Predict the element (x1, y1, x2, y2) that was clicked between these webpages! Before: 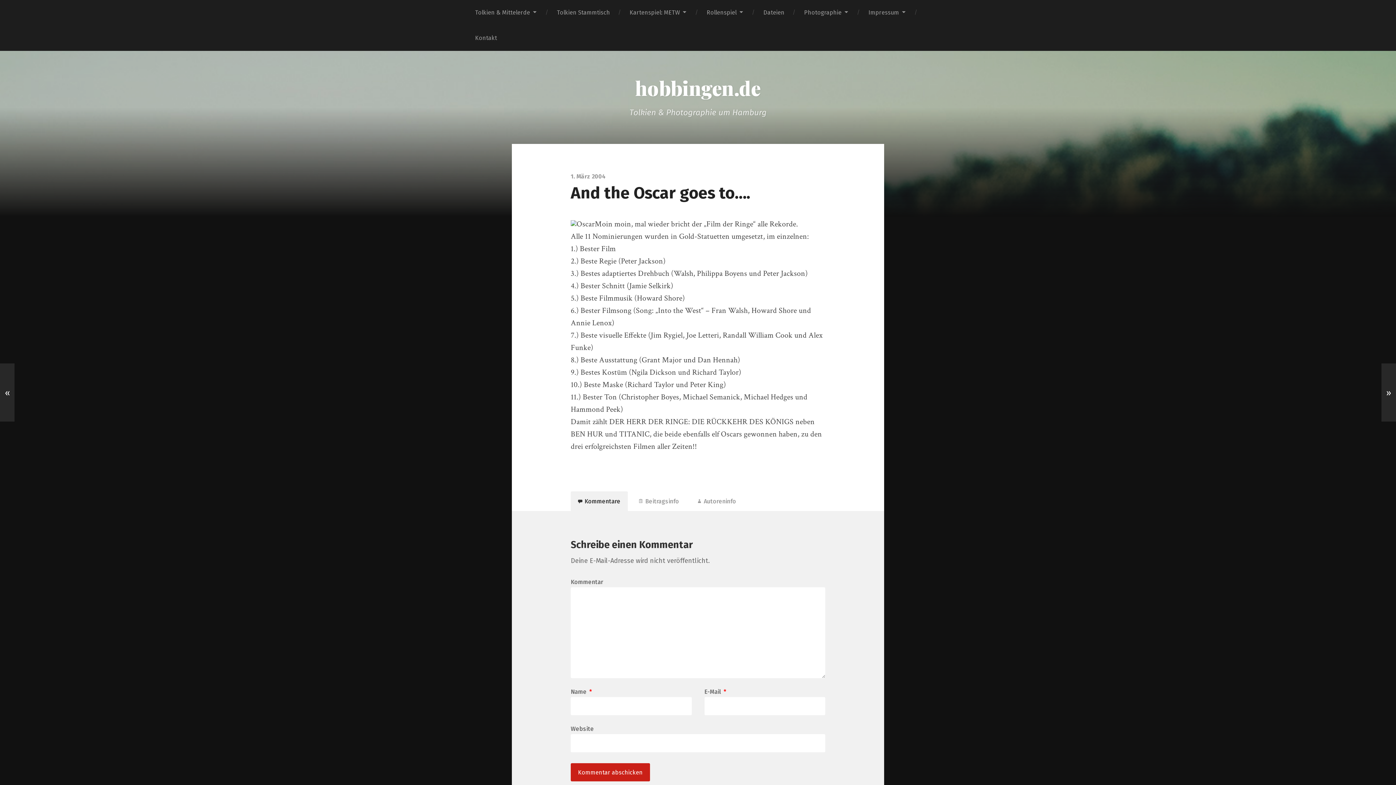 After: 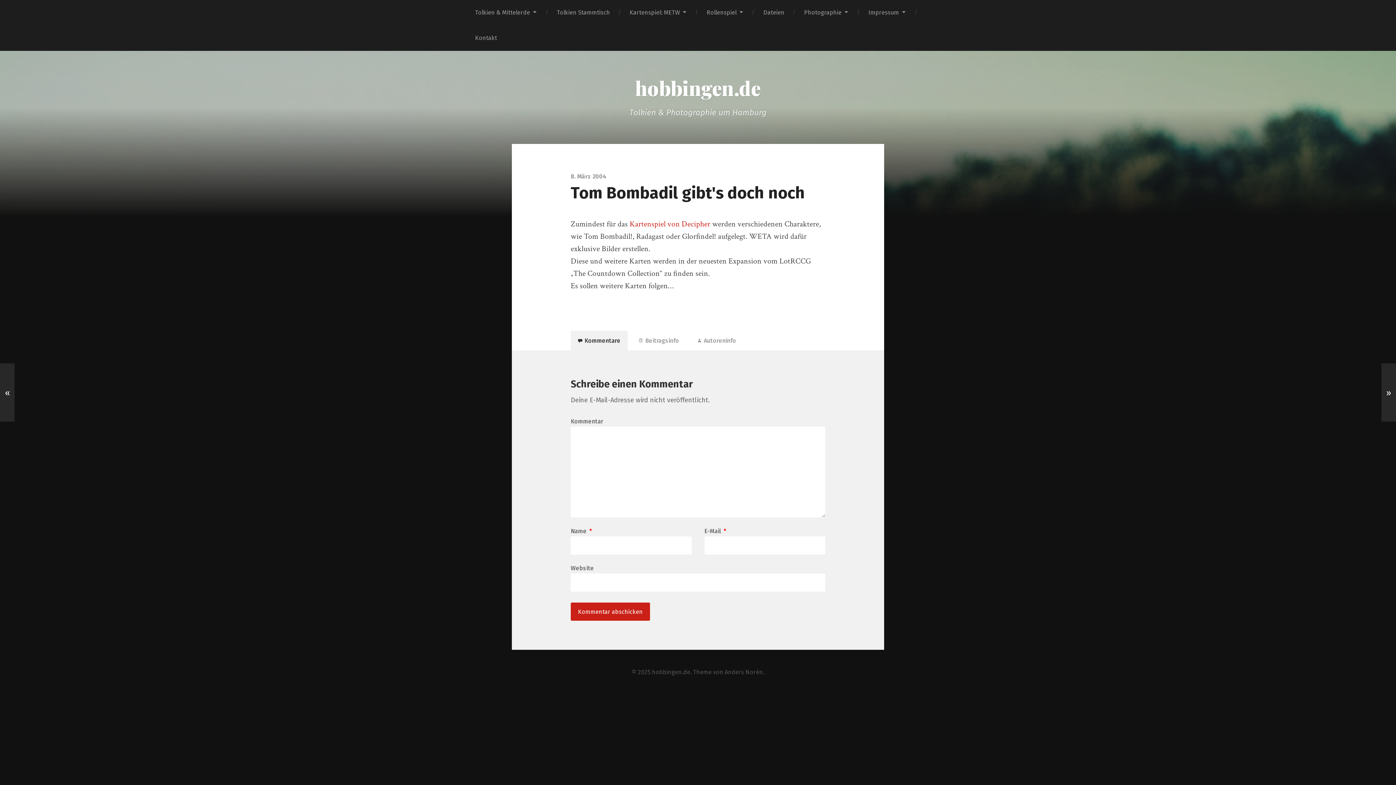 Action: label: » bbox: (1381, 363, 1396, 421)